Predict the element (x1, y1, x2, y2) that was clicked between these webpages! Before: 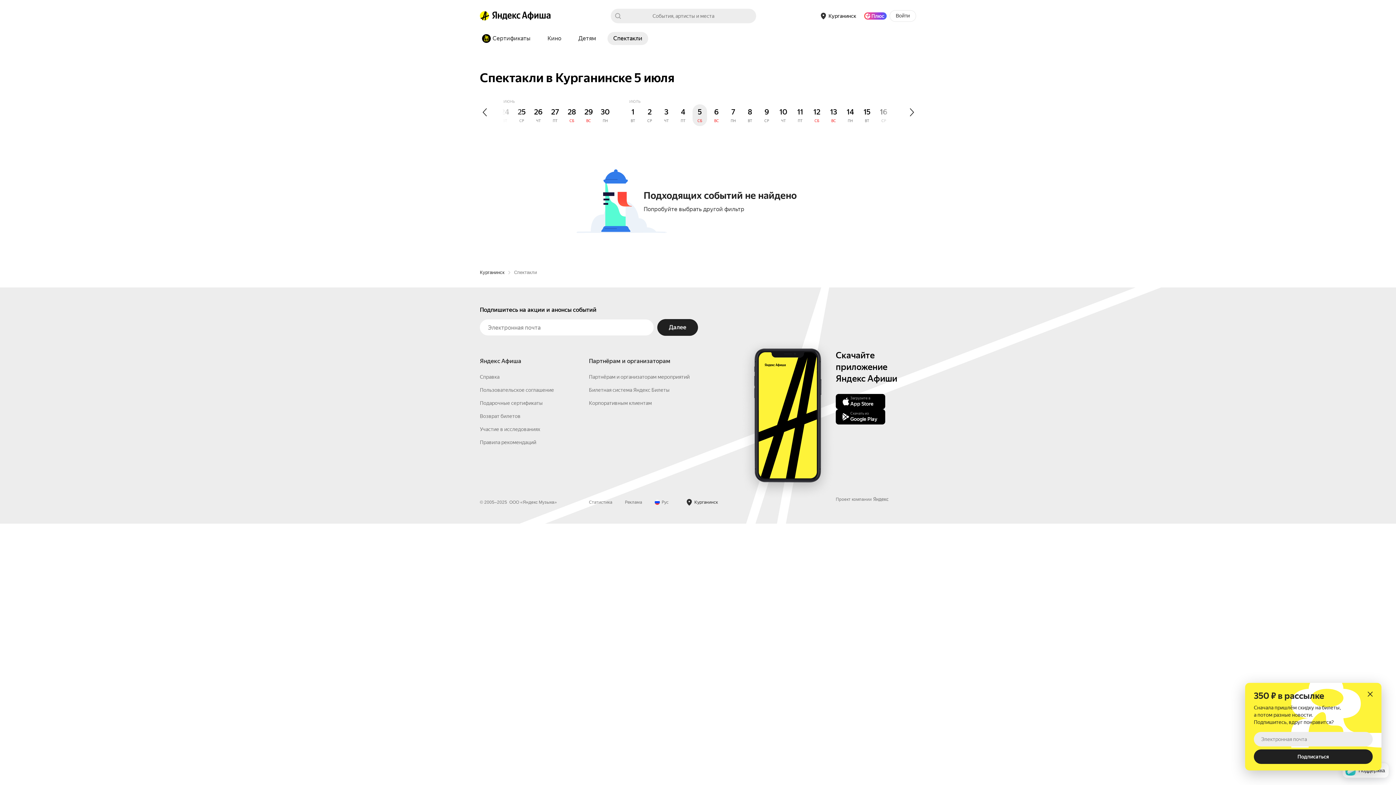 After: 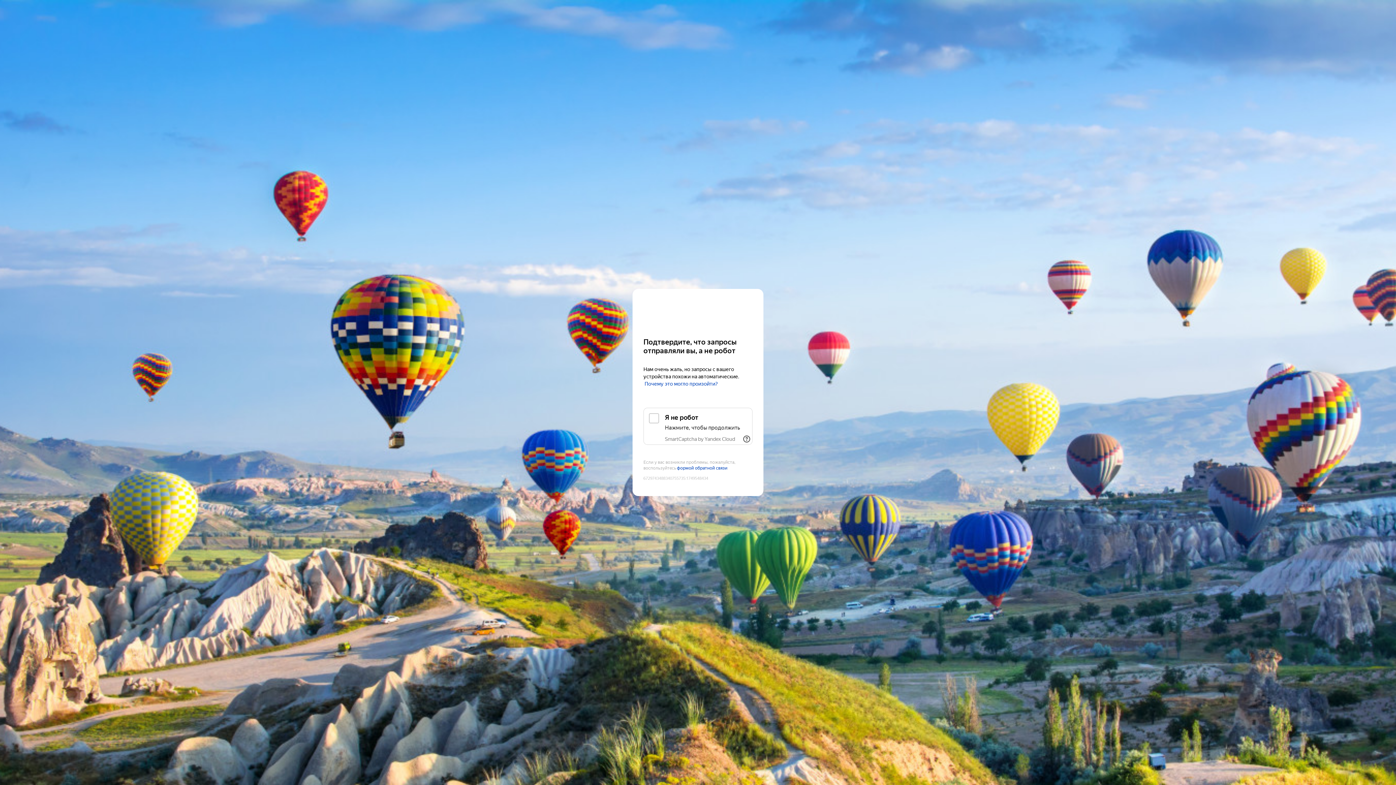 Action: label: Главная страница Яндекс Афиши bbox: (492, 10, 550, 20)